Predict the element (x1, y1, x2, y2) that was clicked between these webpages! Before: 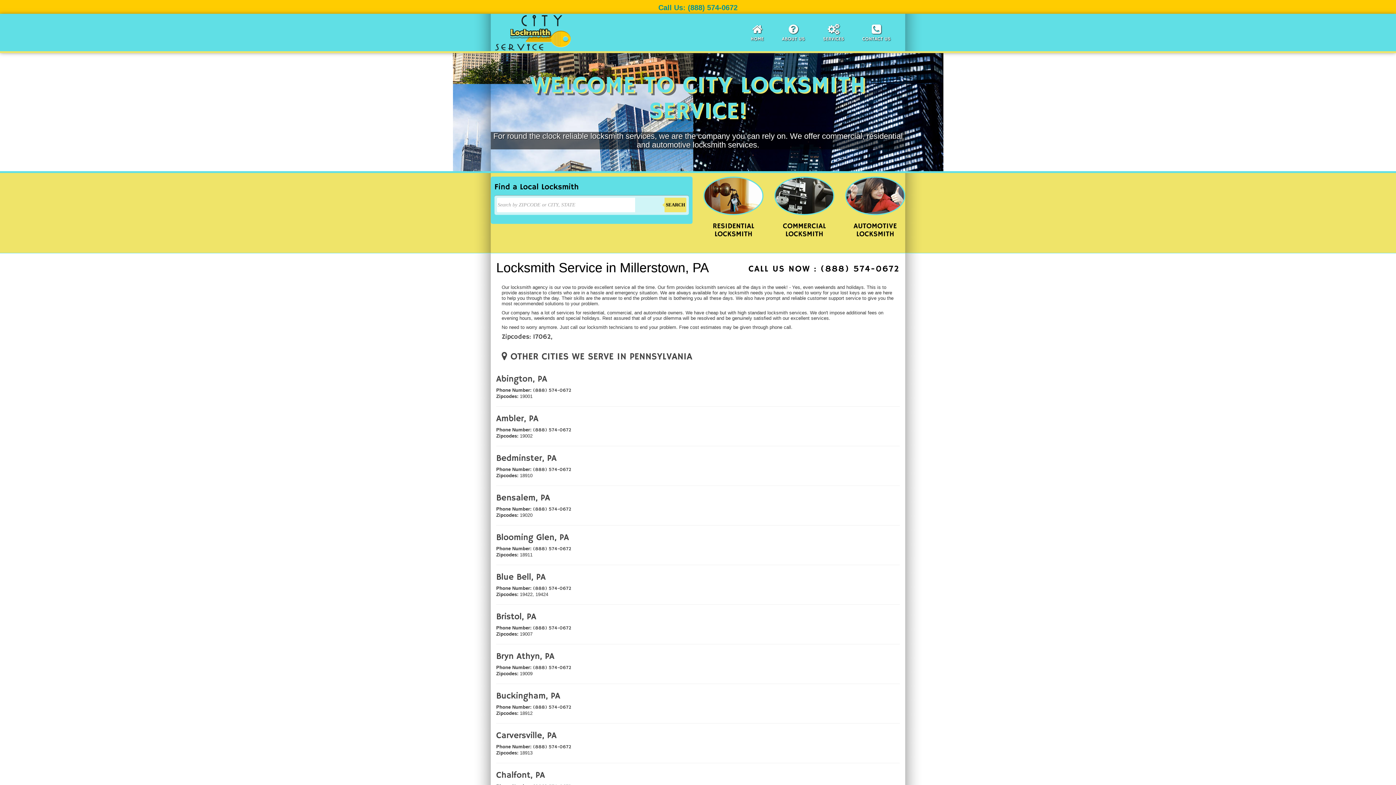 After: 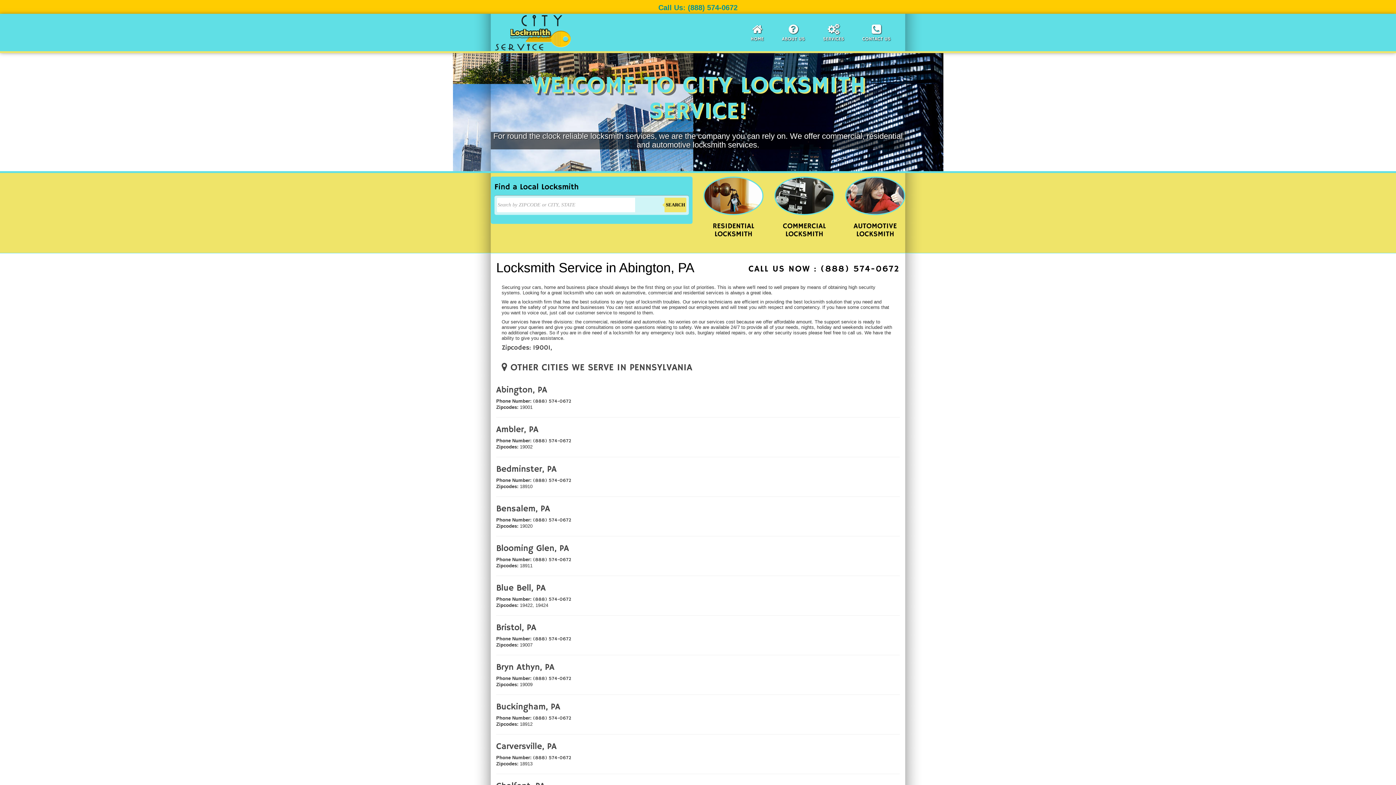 Action: label: Abington, PA bbox: (496, 373, 547, 384)